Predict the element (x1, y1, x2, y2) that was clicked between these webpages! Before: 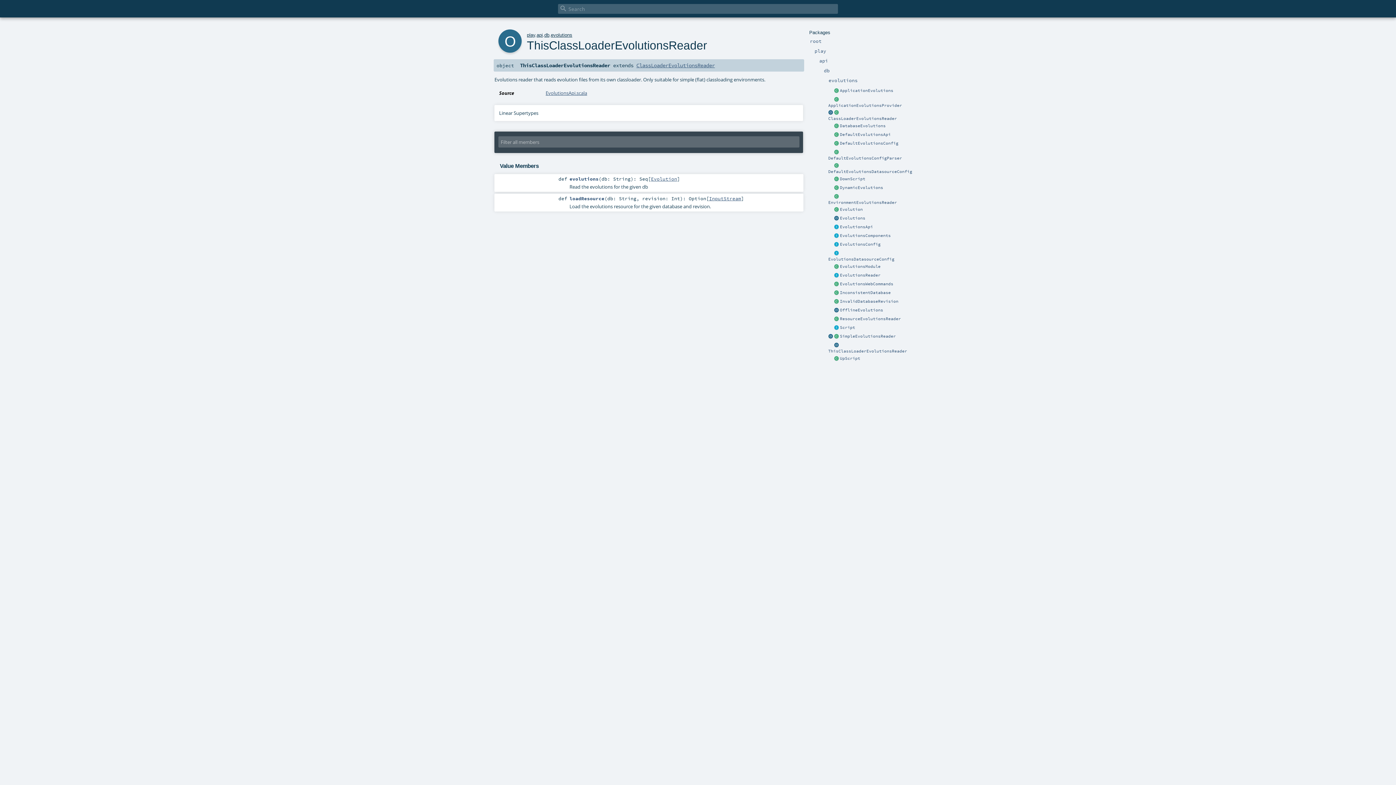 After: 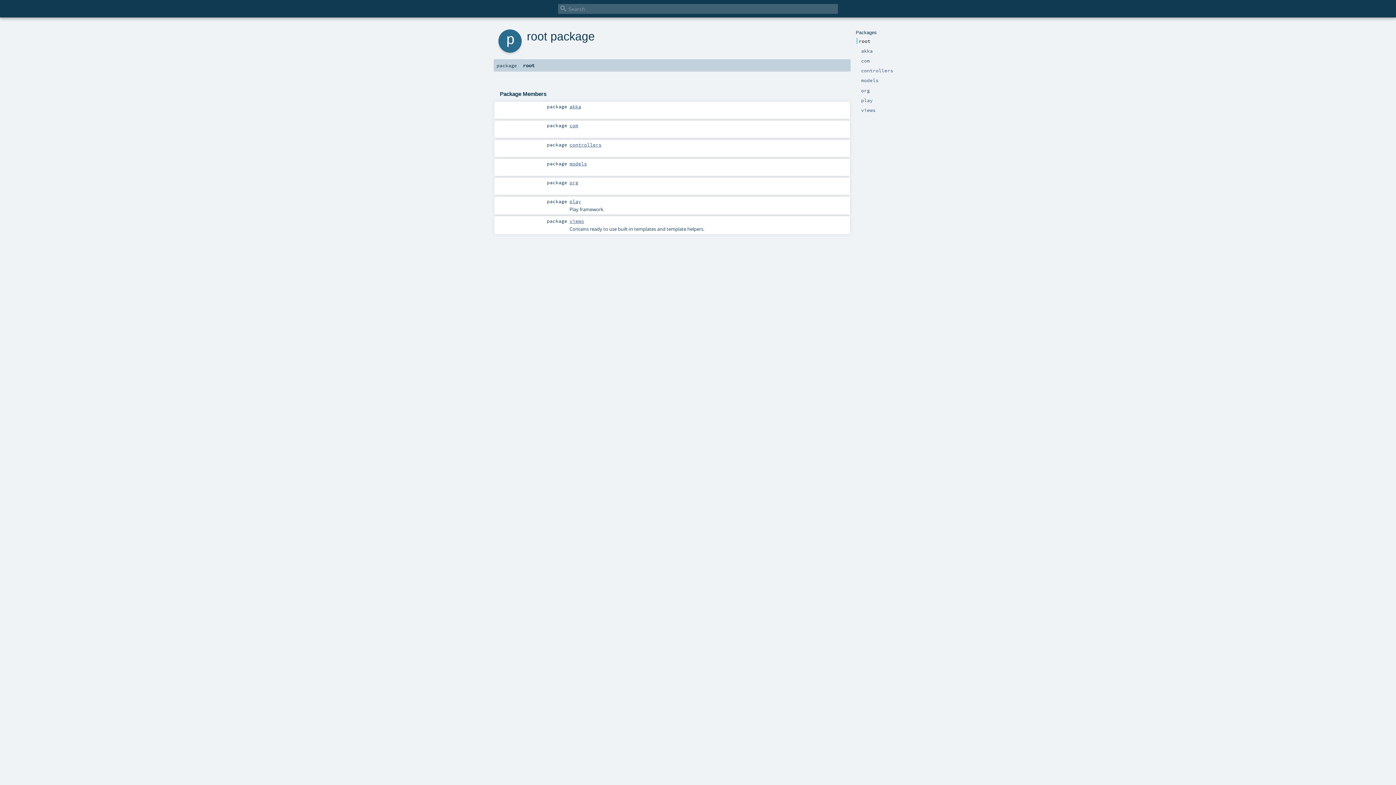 Action: bbox: (810, 38, 821, 43) label: root